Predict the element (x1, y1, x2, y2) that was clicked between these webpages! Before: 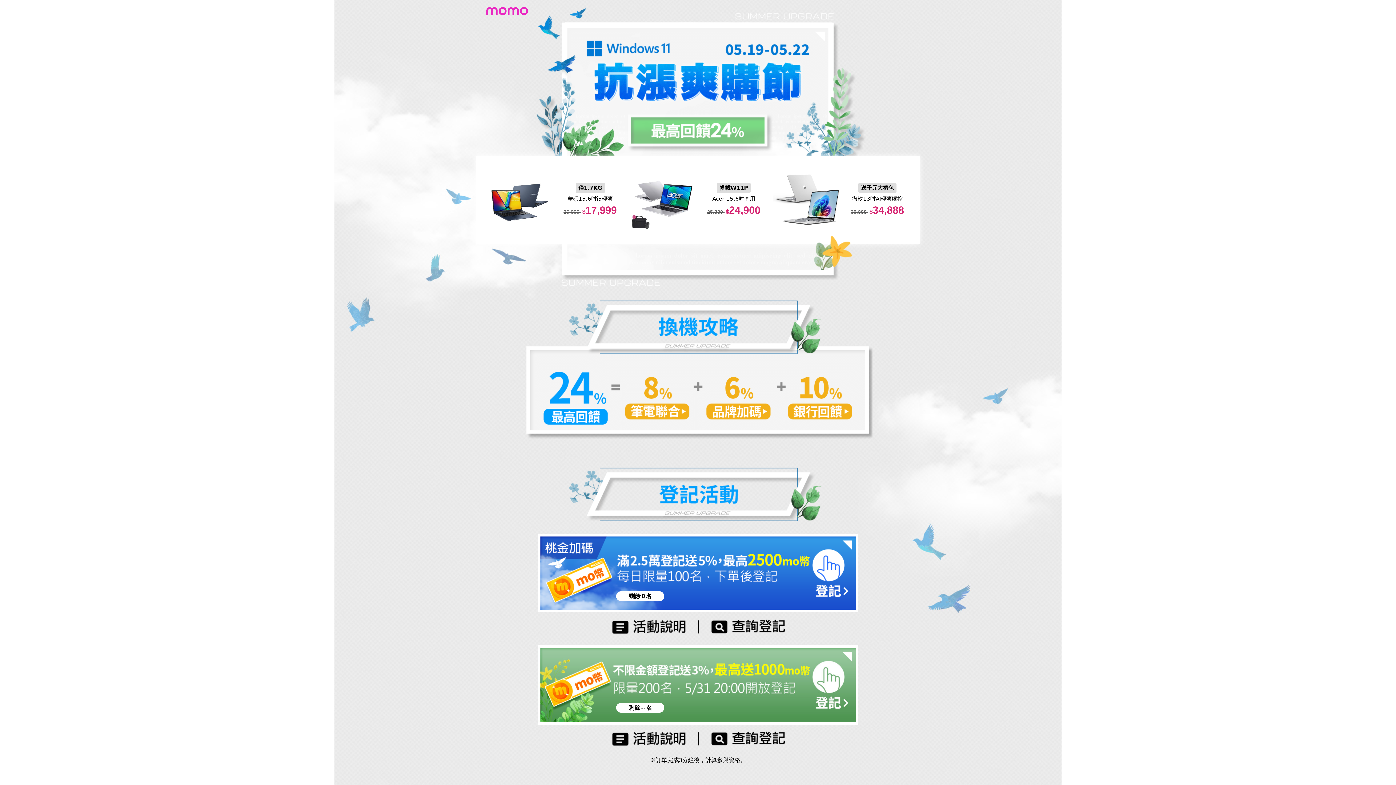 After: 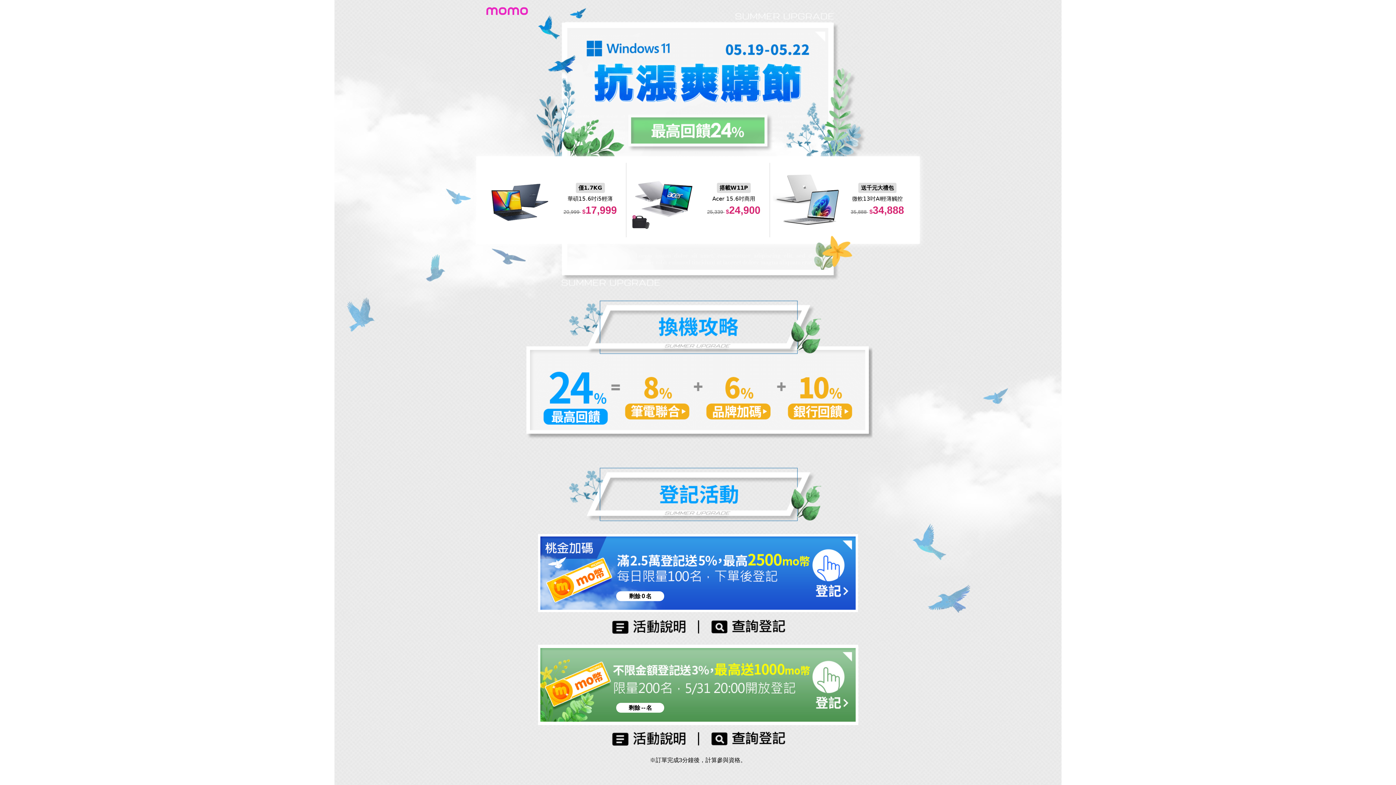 Action: bbox: (538, 533, 858, 613) label: 剩餘0名